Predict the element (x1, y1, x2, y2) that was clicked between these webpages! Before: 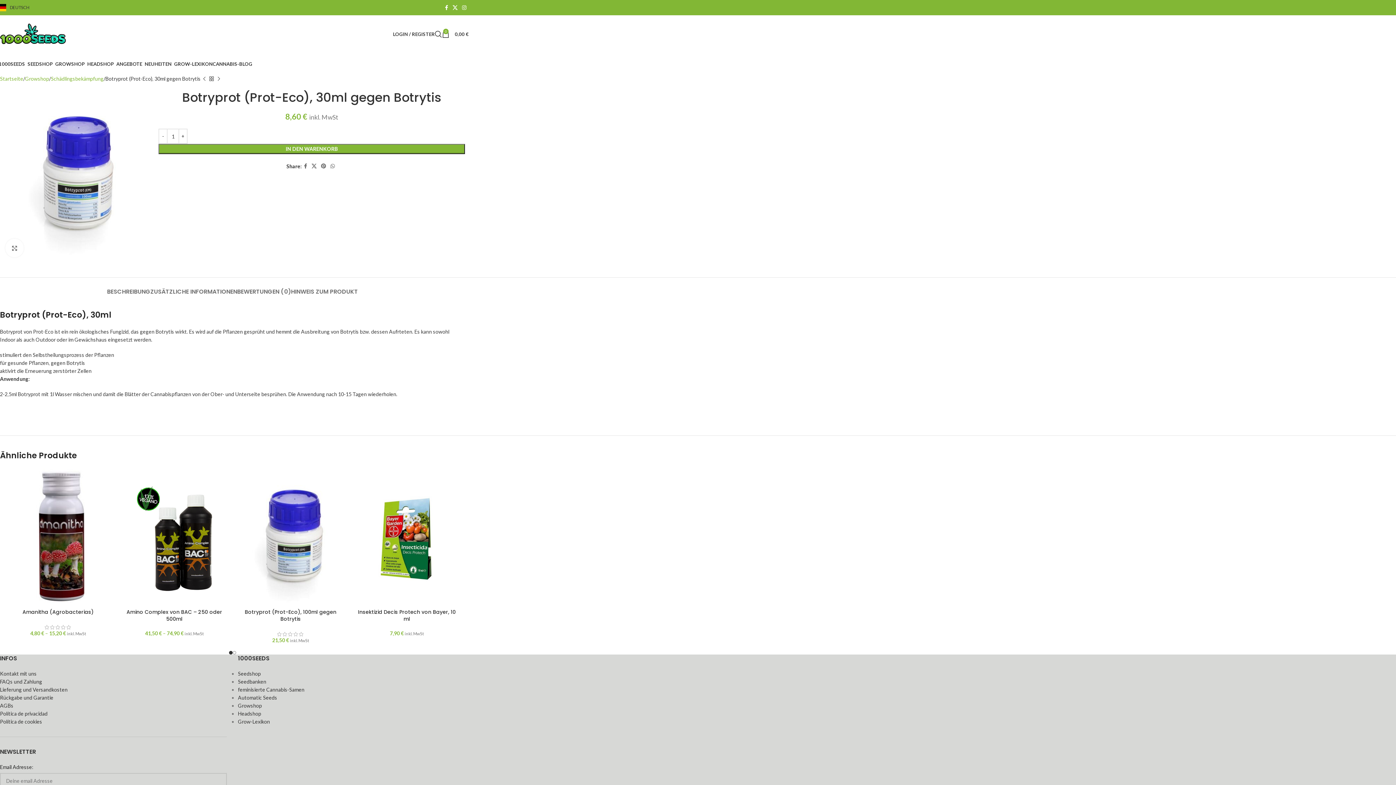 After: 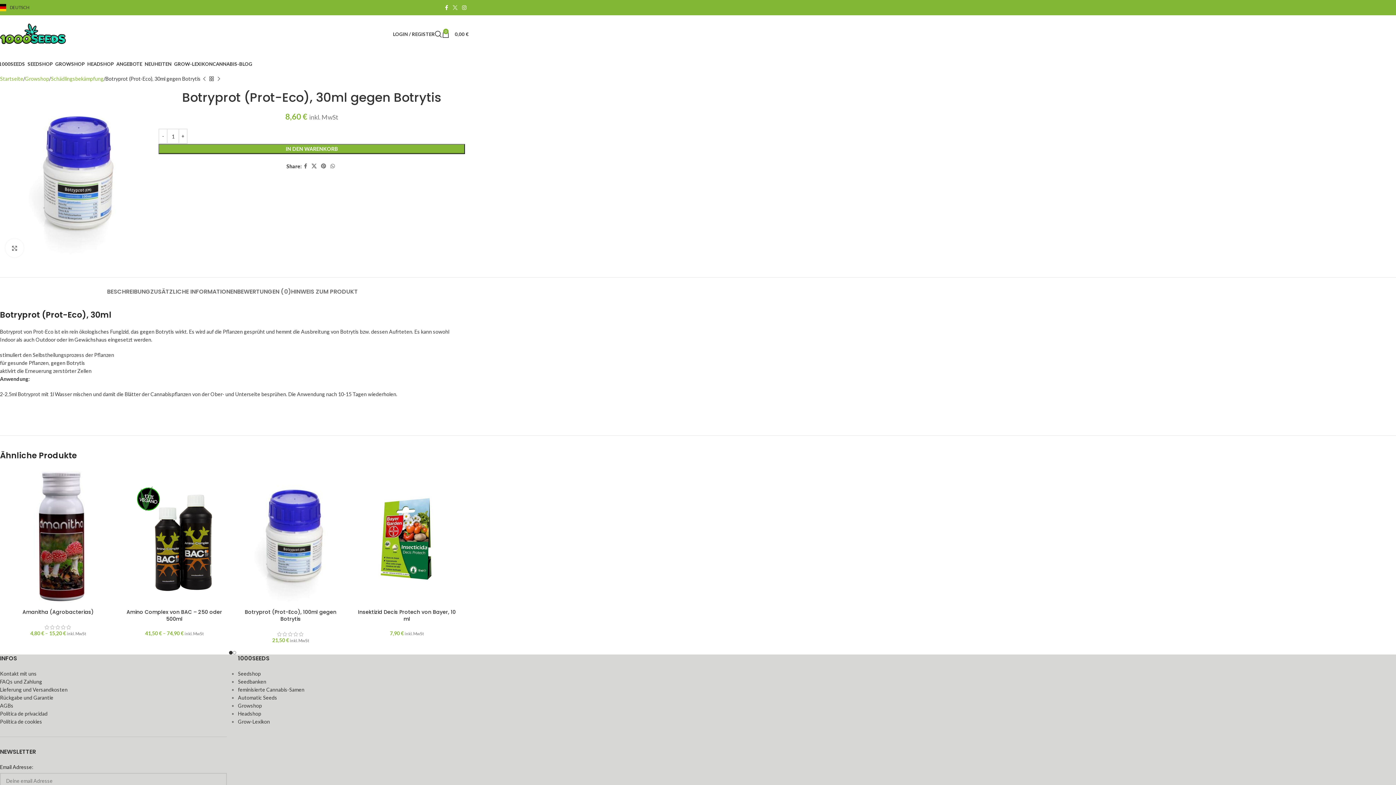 Action: label: X social link bbox: (450, 2, 460, 12)